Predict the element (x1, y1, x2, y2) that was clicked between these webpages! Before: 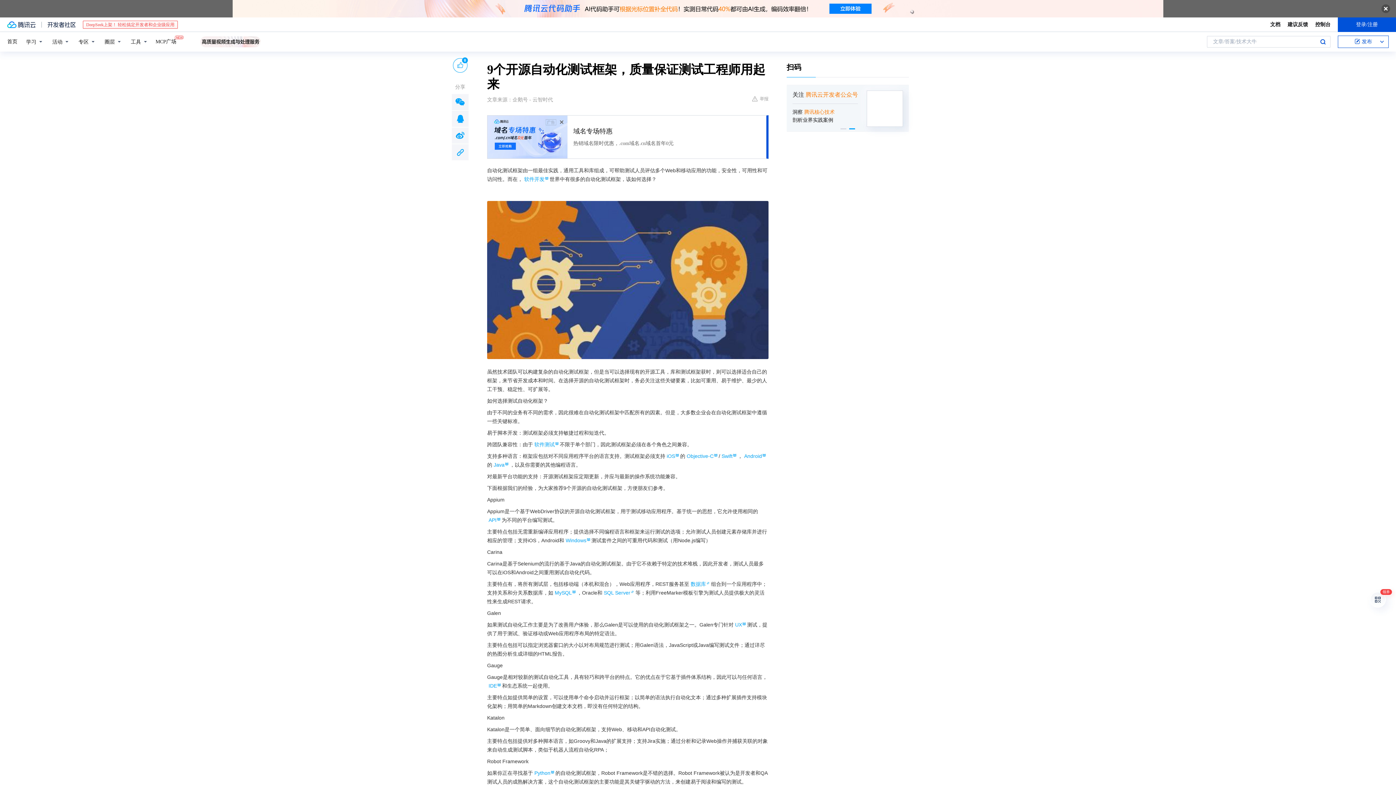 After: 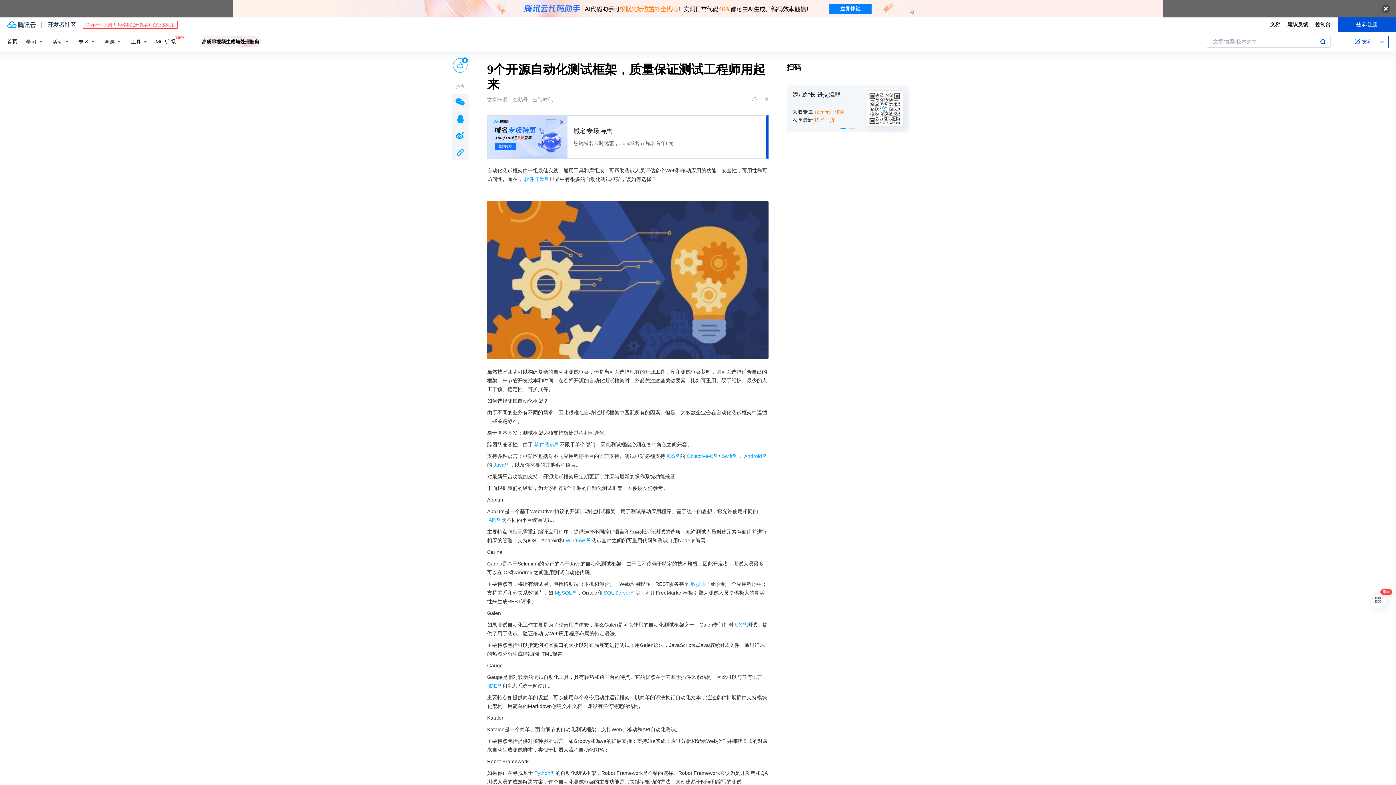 Action: label: 广告
域名专场特惠

热销域名限时优惠，.com域名.cn域名首年0元 bbox: (487, 115, 766, 158)